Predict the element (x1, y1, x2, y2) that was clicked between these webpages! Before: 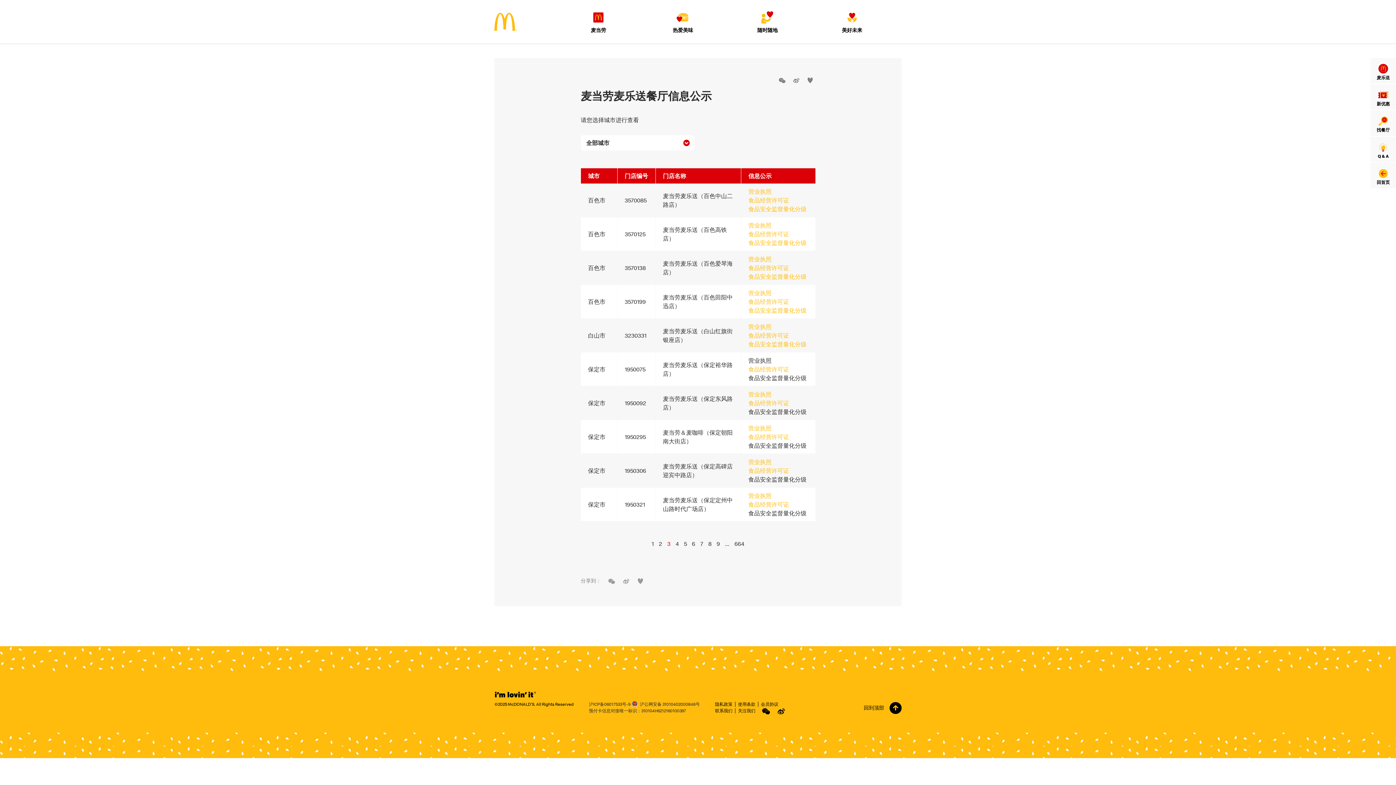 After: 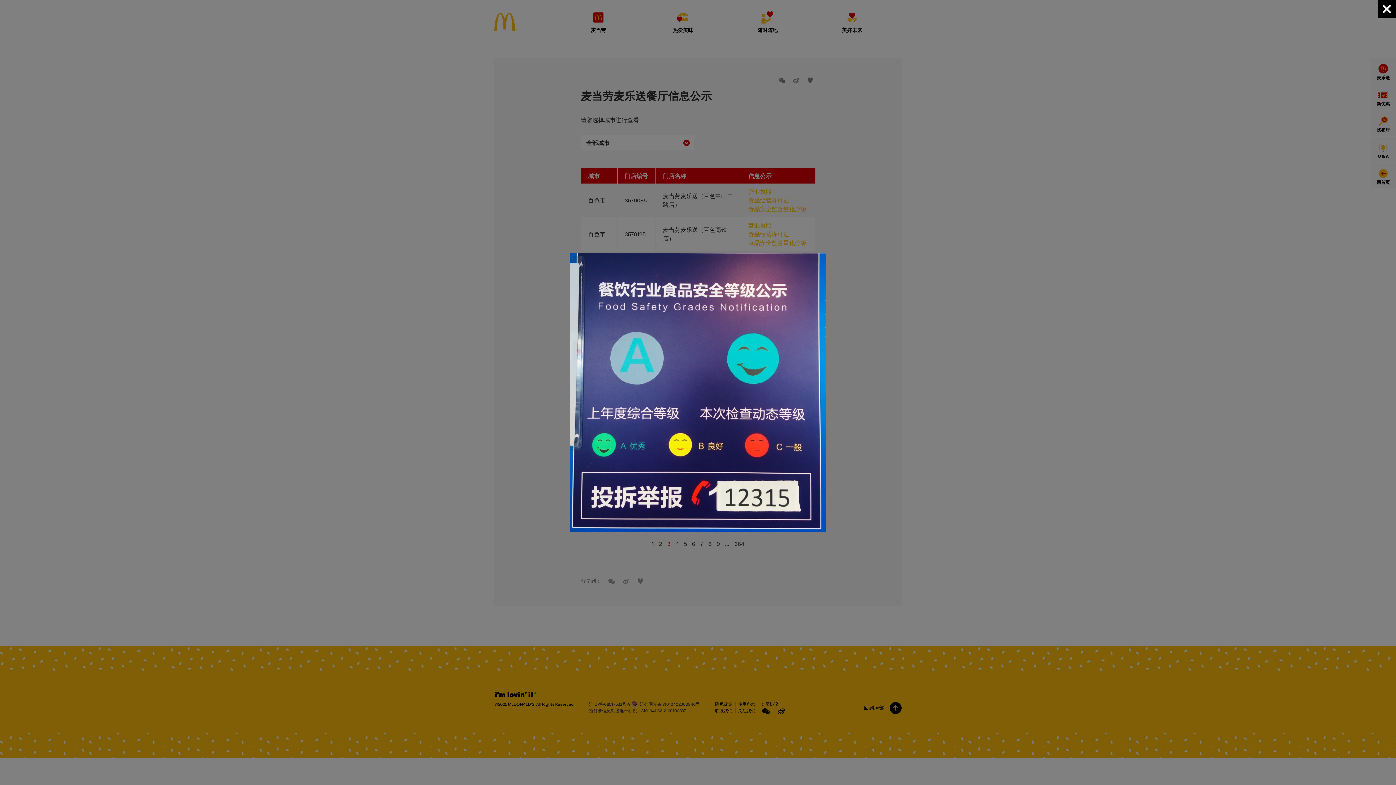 Action: label: 食品安全监督量化分级 bbox: (748, 306, 806, 314)